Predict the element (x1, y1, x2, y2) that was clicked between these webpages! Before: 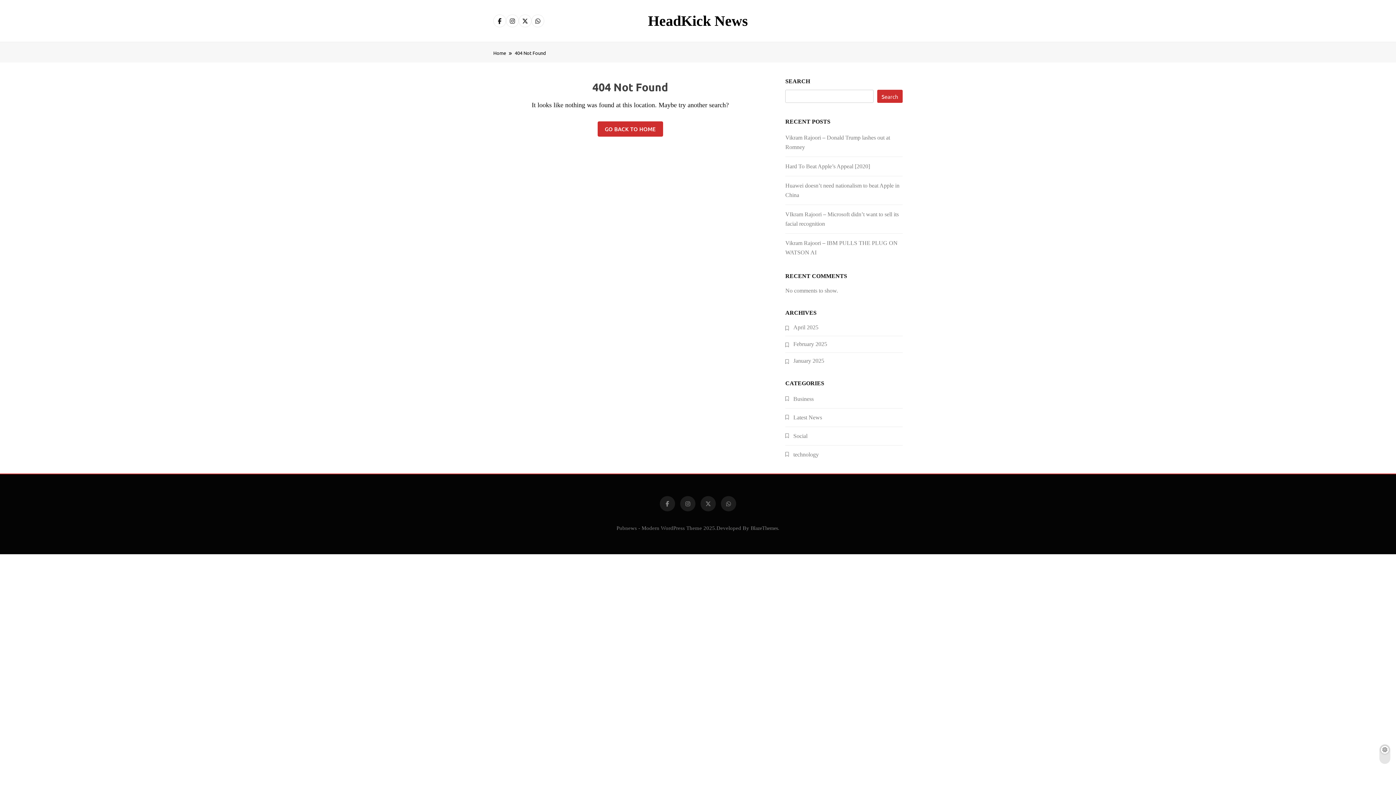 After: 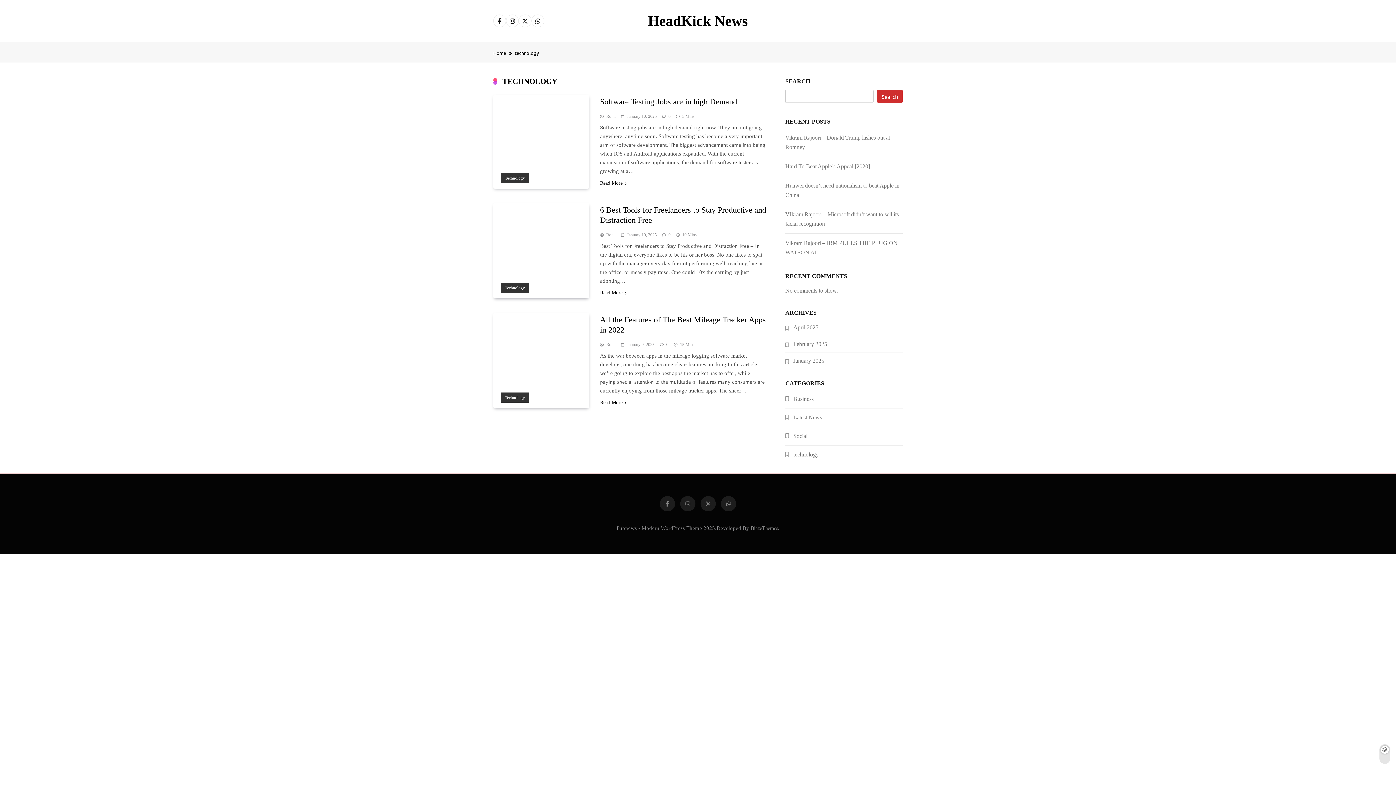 Action: label: technology bbox: (793, 451, 818, 457)